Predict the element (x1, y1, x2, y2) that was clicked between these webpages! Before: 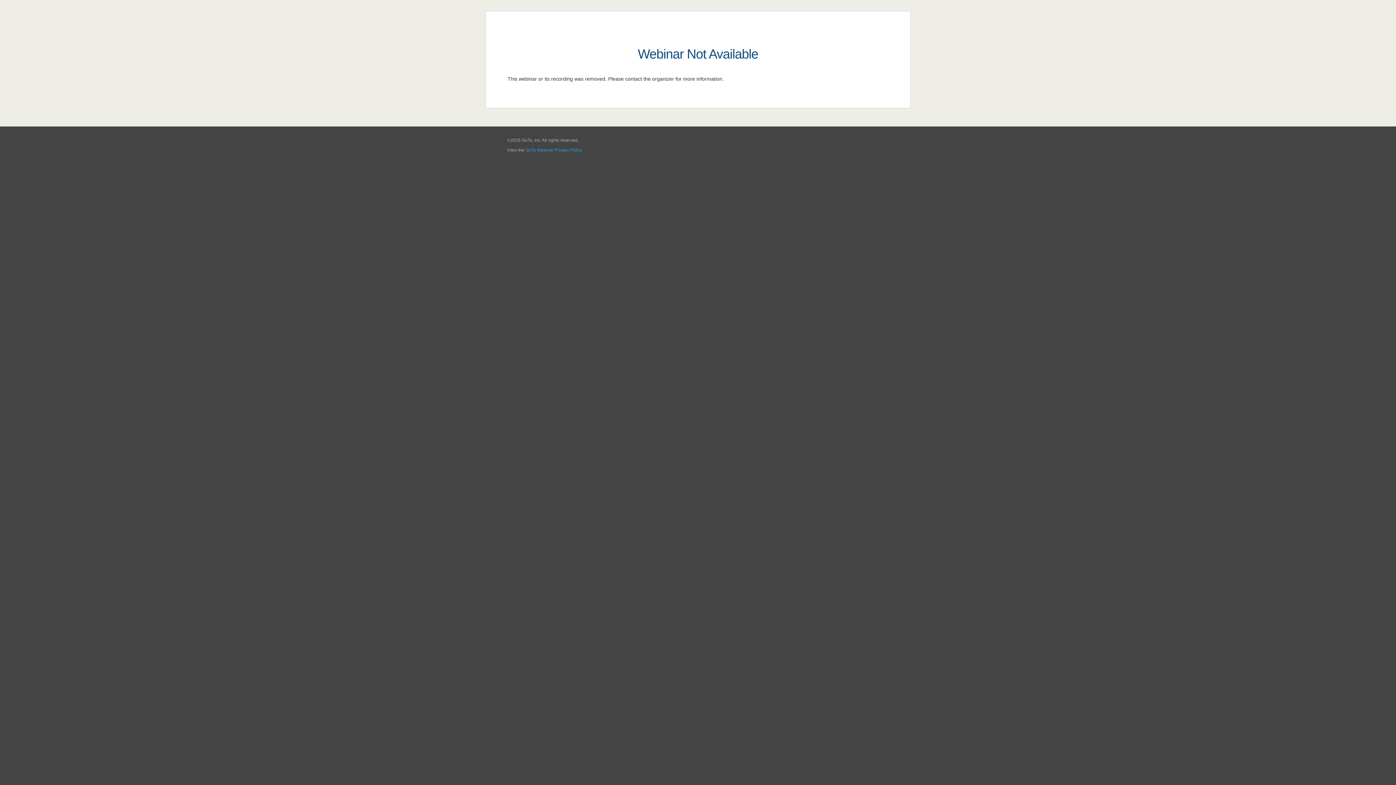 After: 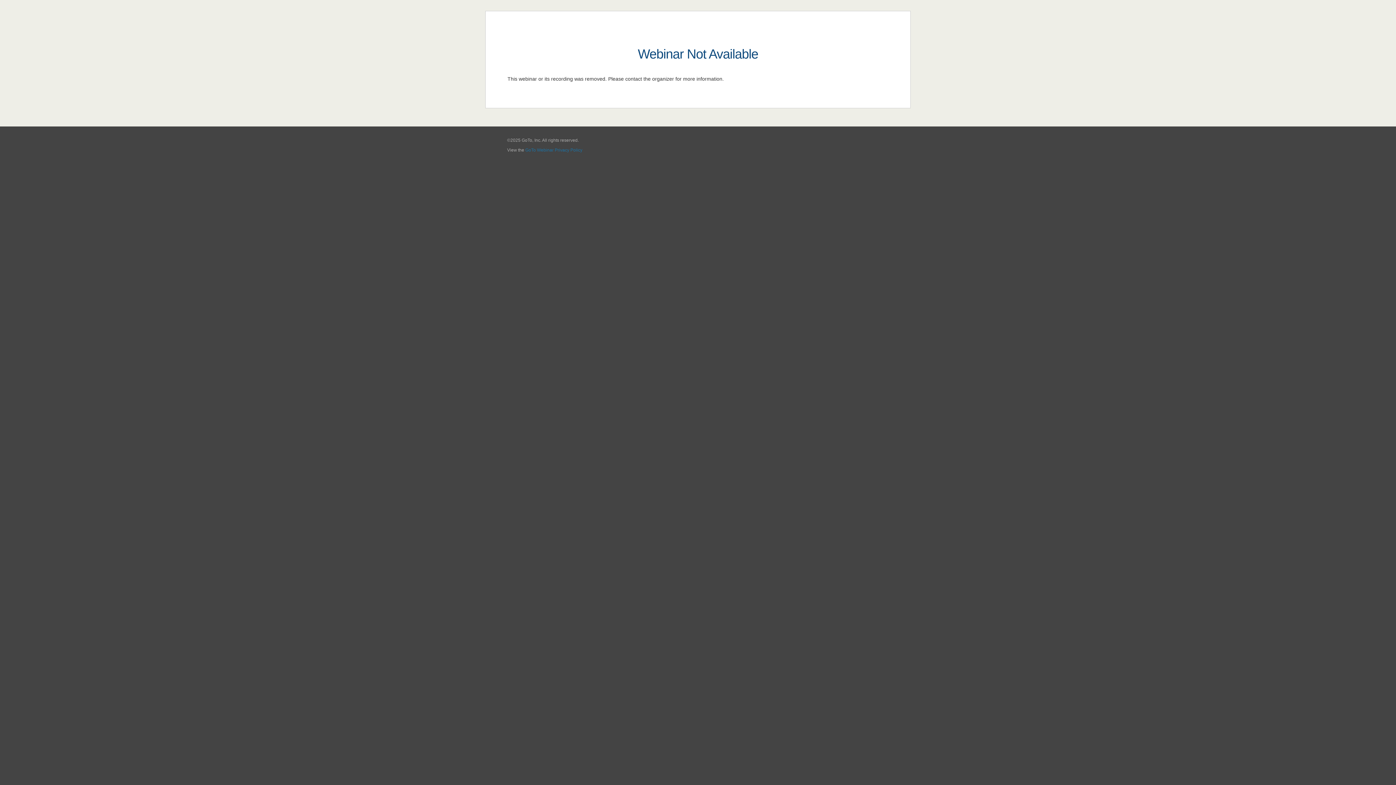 Action: label: GoTo Webinar Privacy Policy bbox: (525, 147, 582, 152)